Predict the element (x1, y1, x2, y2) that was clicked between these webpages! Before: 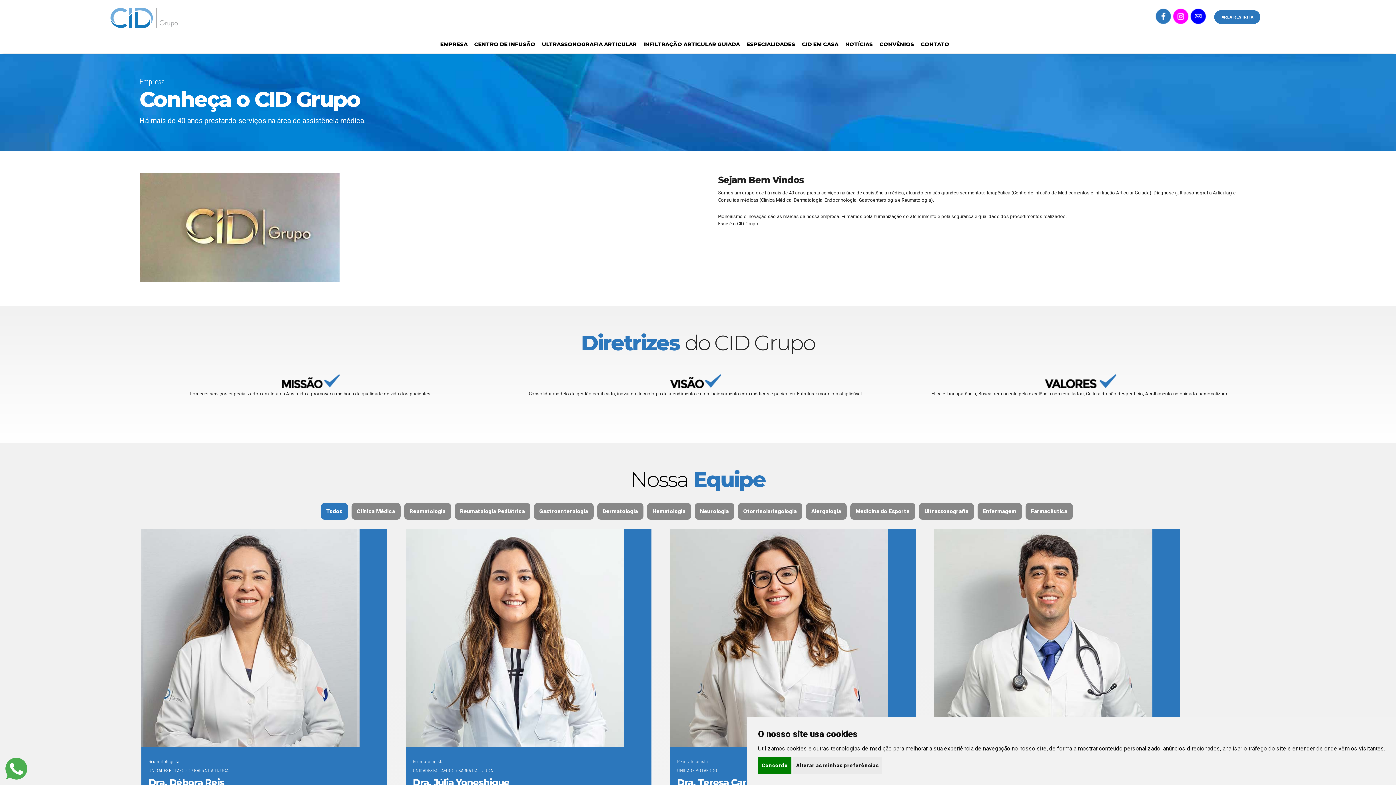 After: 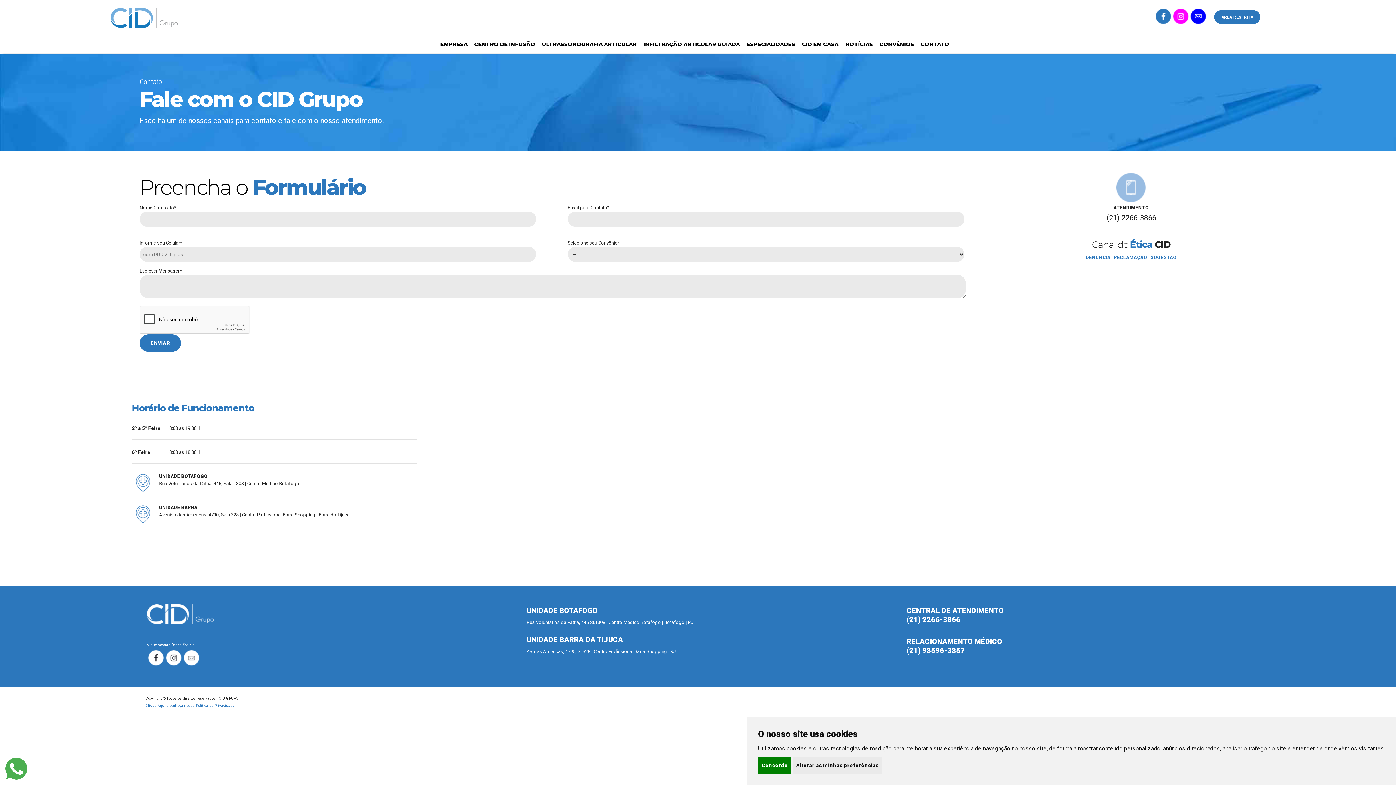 Action: label: CONTATO bbox: (920, 40, 949, 48)